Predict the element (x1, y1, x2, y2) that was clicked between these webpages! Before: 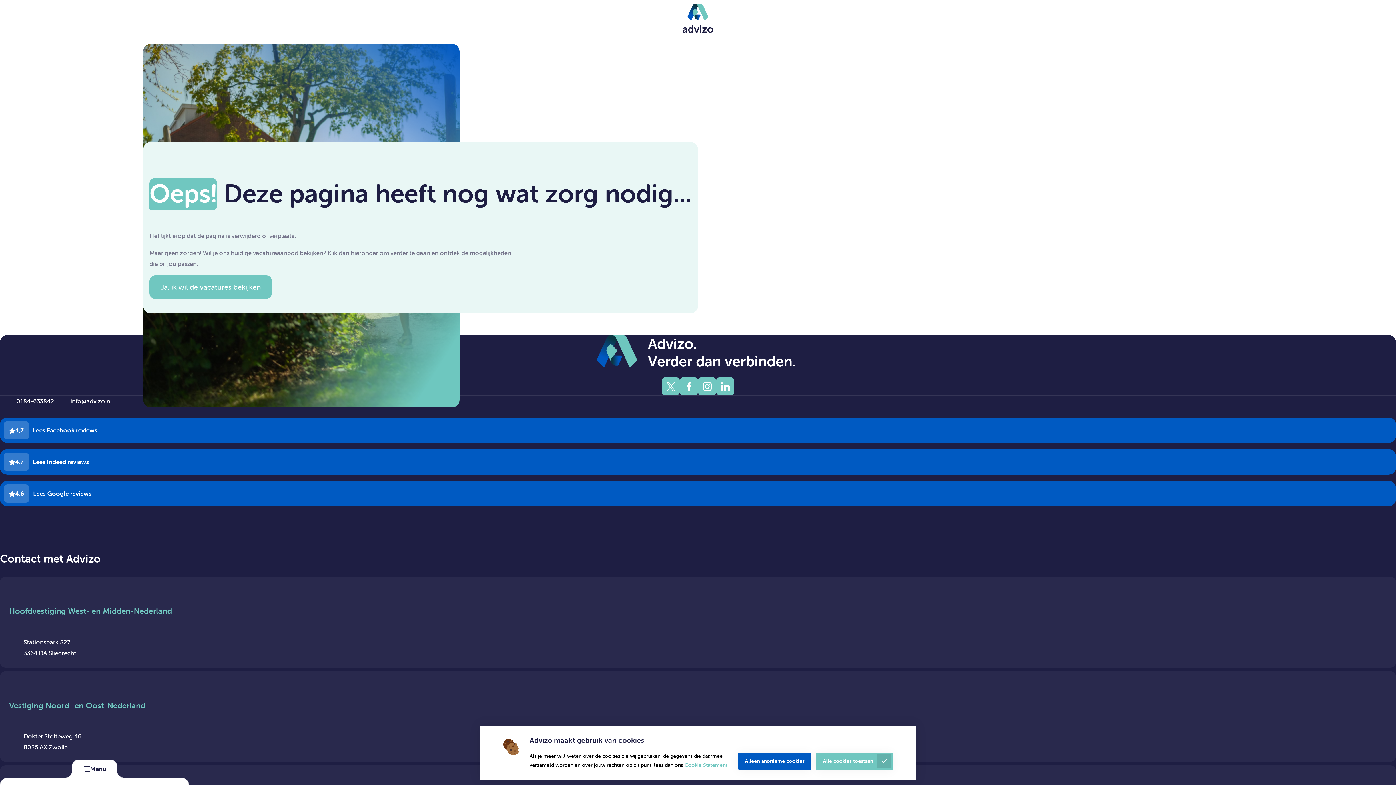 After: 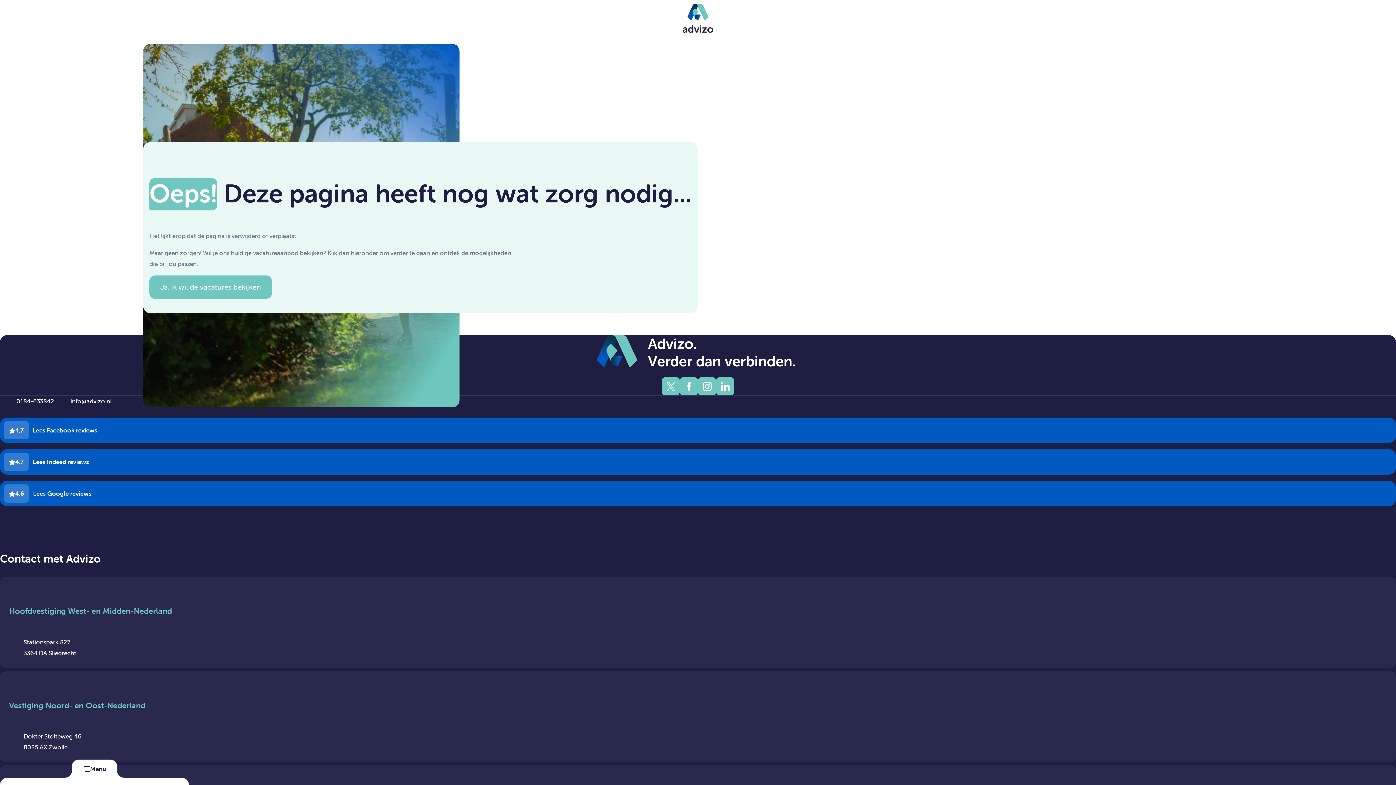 Action: bbox: (738, 753, 811, 770) label: Alleen anonieme cookies